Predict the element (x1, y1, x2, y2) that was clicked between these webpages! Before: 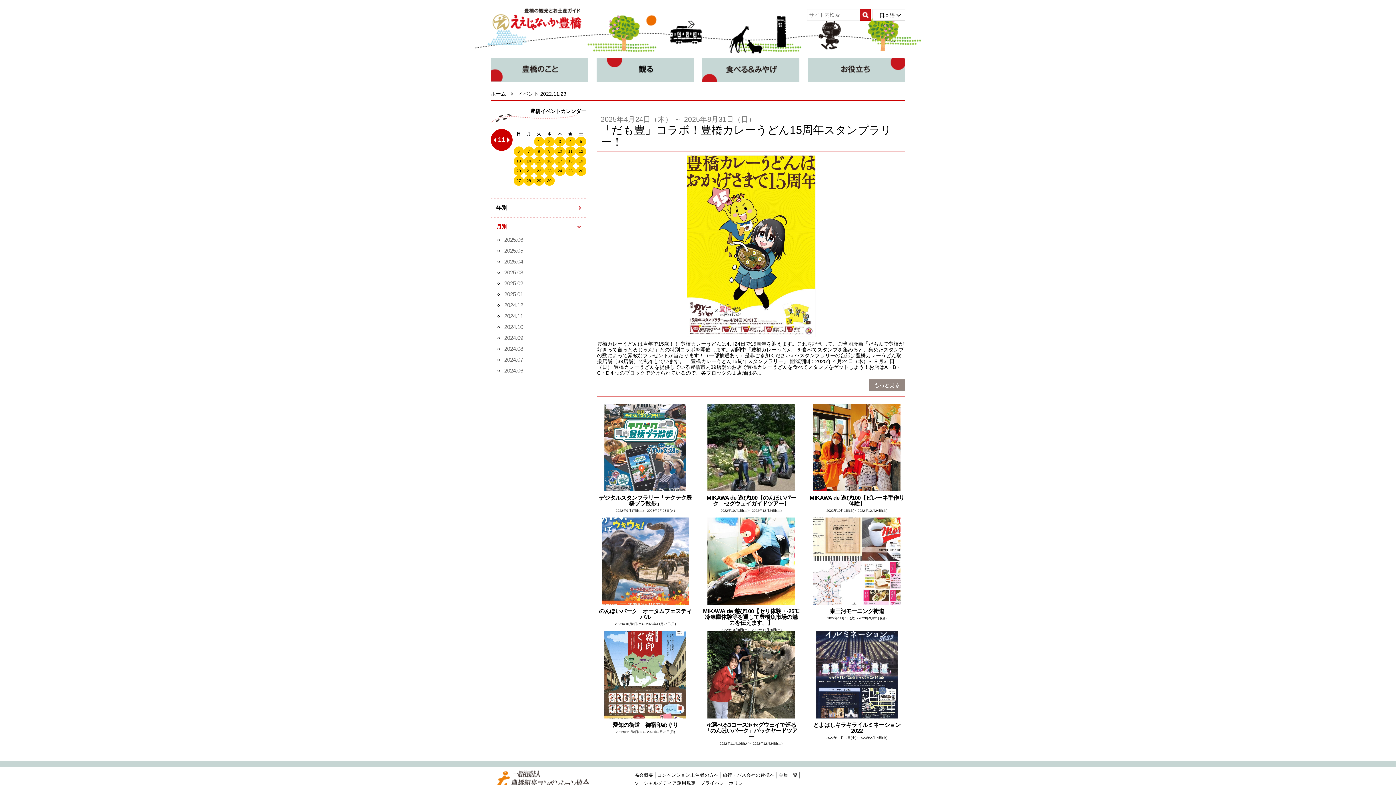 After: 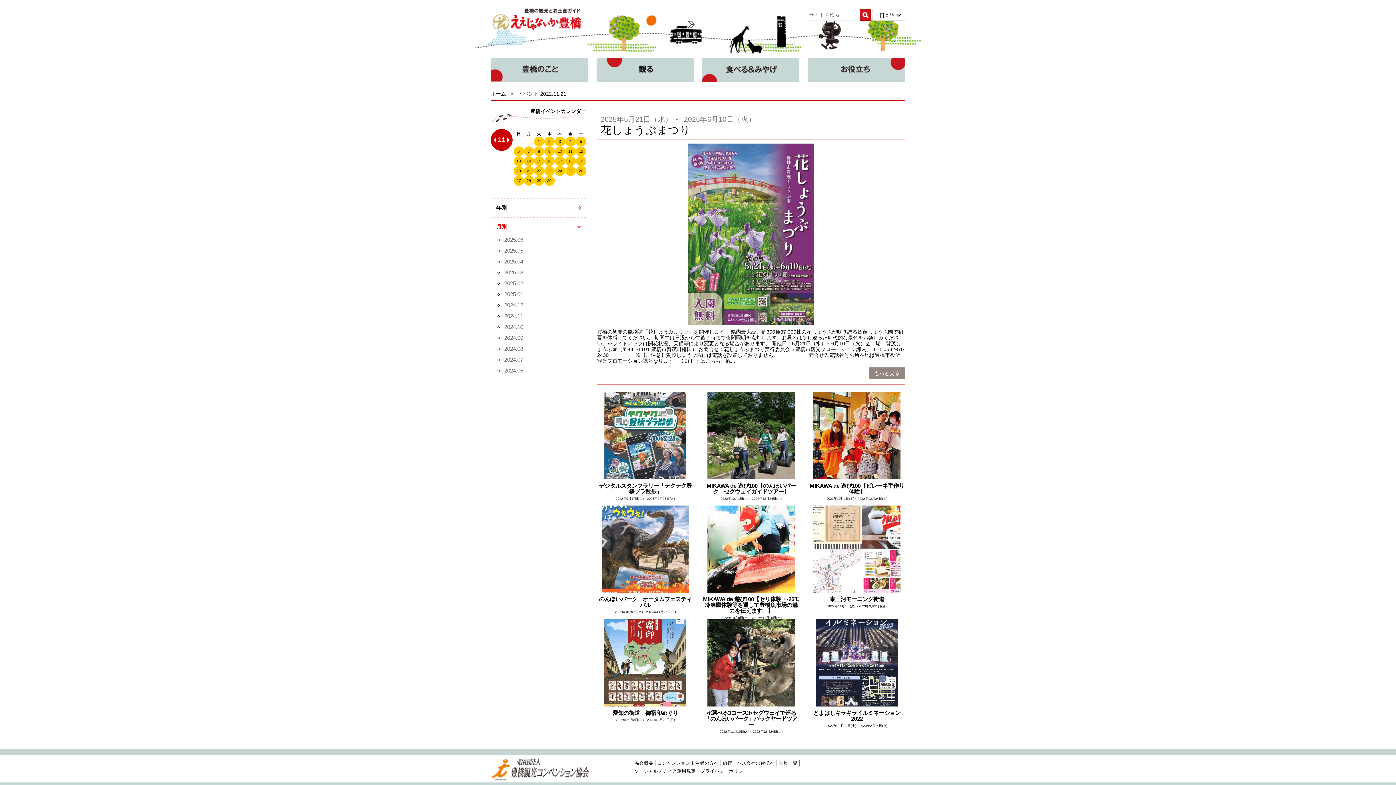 Action: label: 21 bbox: (526, 168, 531, 173)